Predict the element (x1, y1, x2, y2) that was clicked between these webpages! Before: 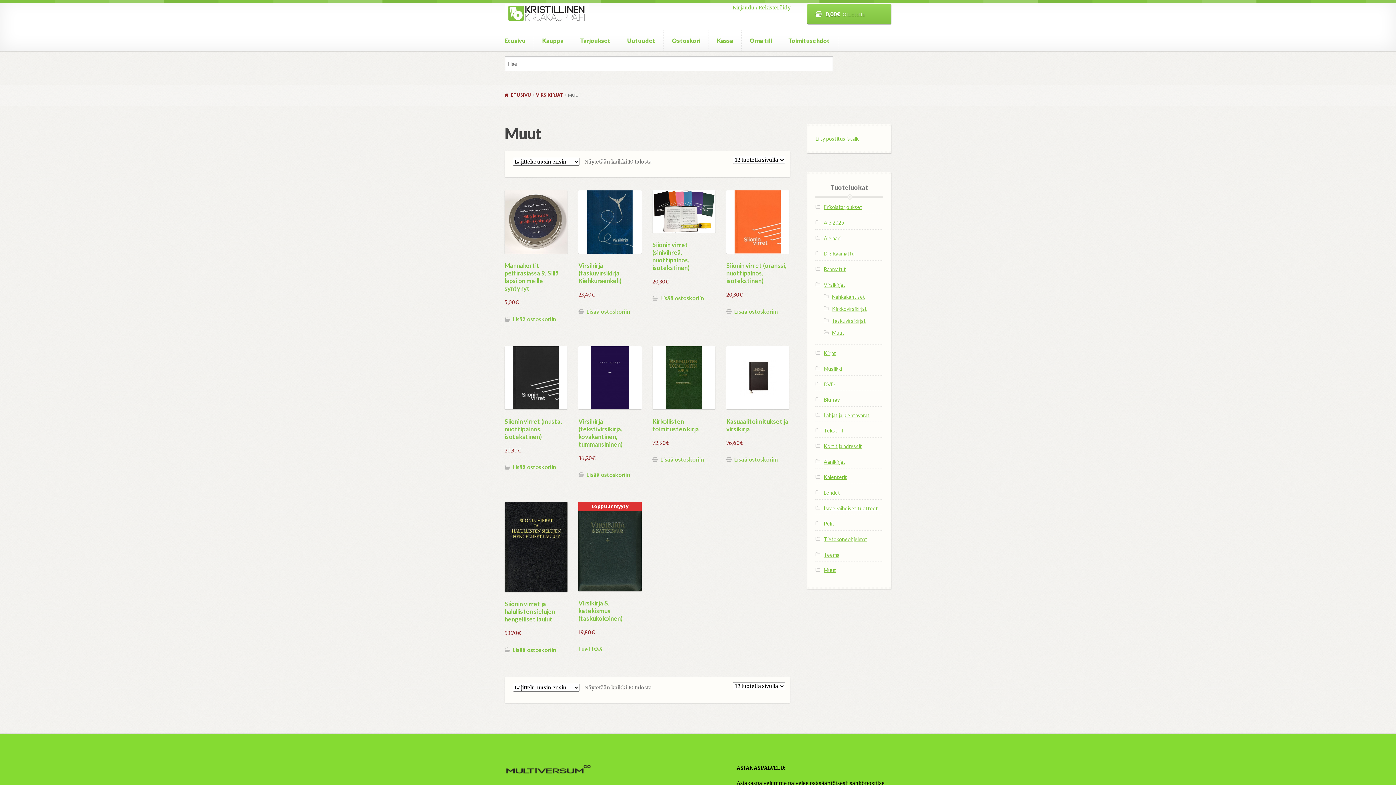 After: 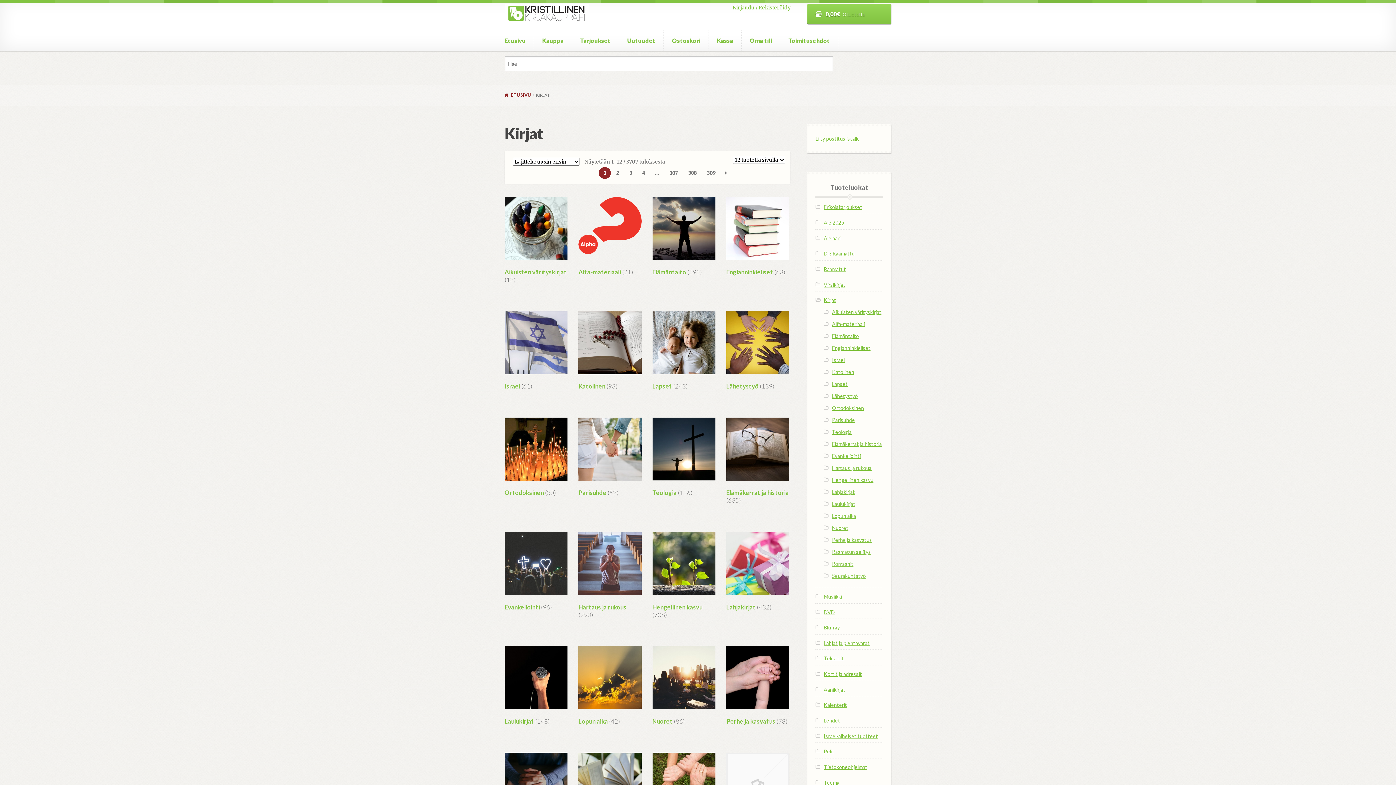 Action: label: Kirjat bbox: (823, 350, 836, 356)